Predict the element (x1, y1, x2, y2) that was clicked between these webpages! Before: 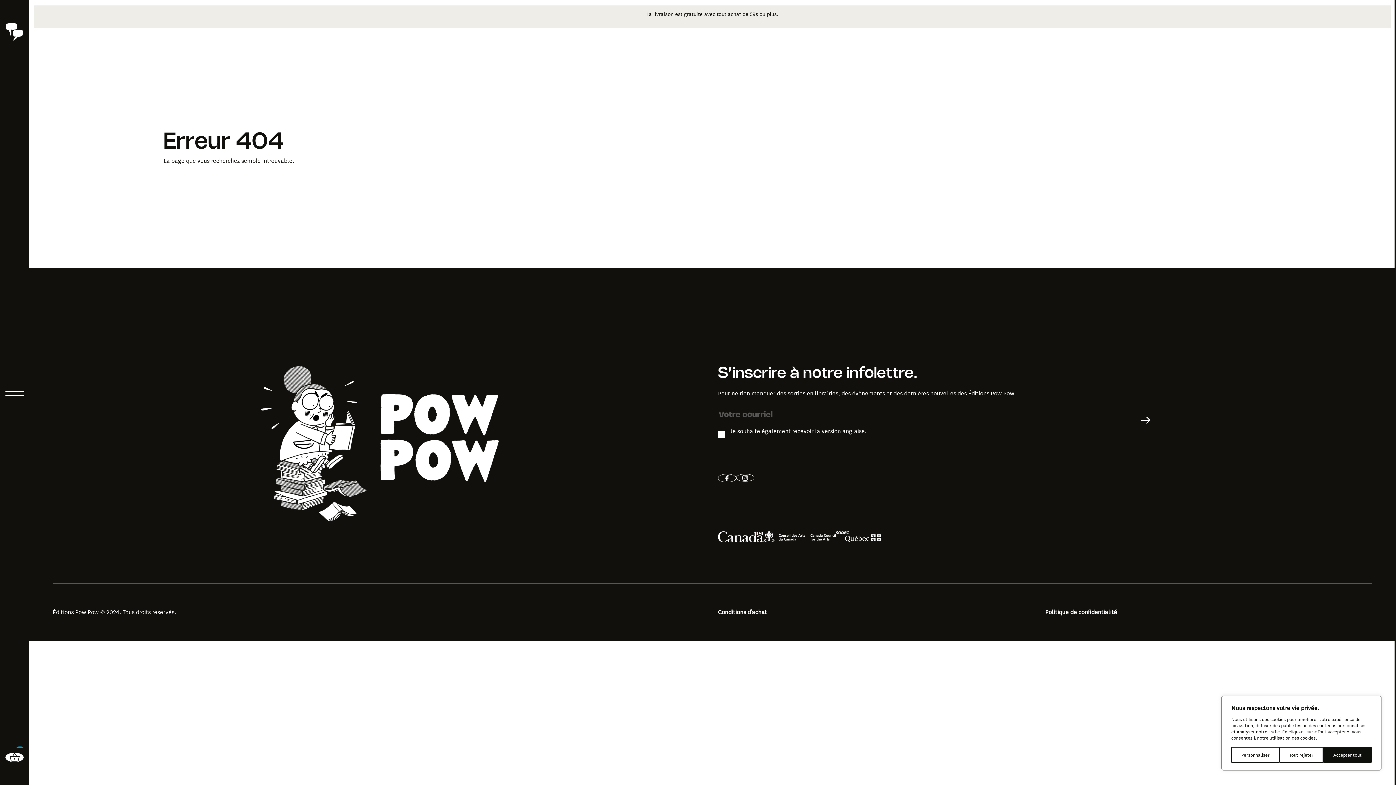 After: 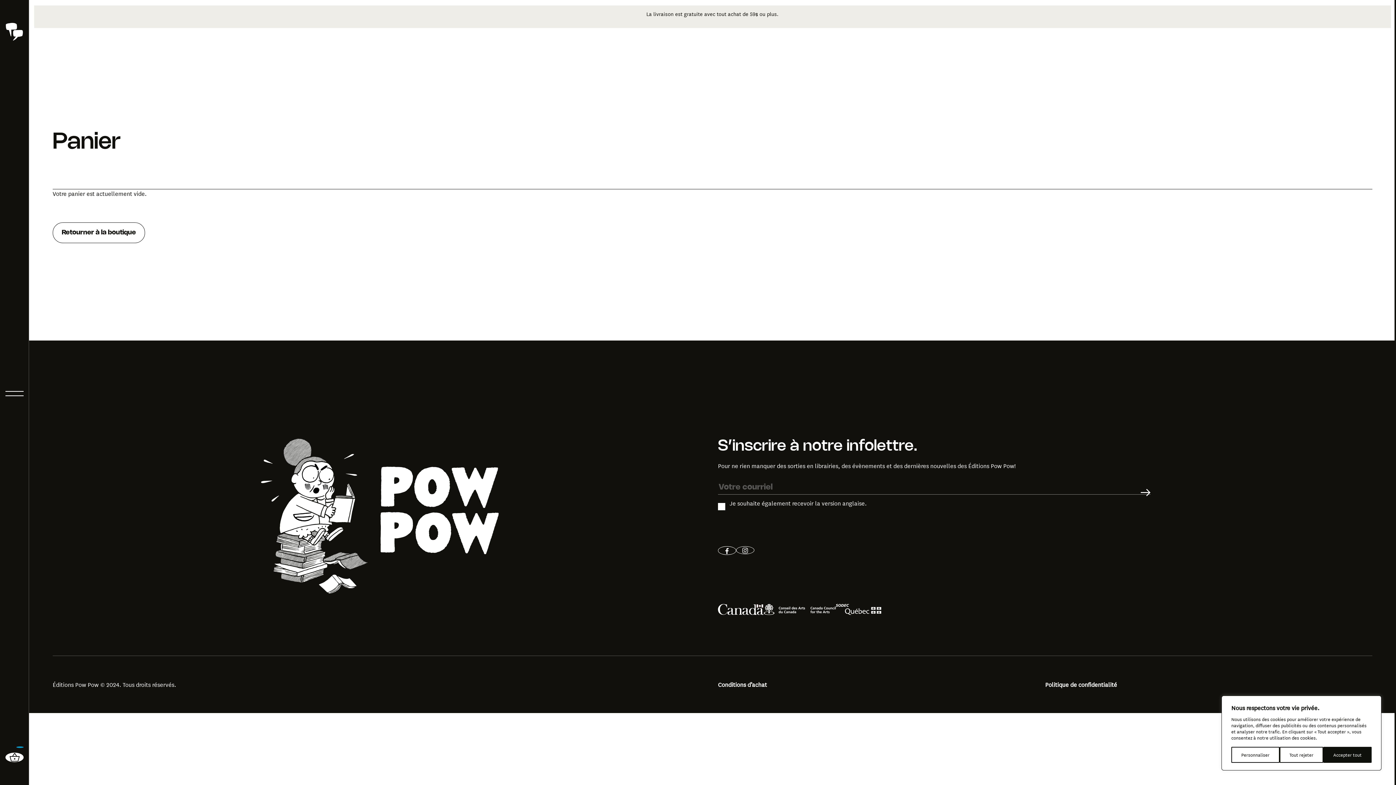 Action: label: header_cart_button.title bbox: (5, 753, 23, 762)